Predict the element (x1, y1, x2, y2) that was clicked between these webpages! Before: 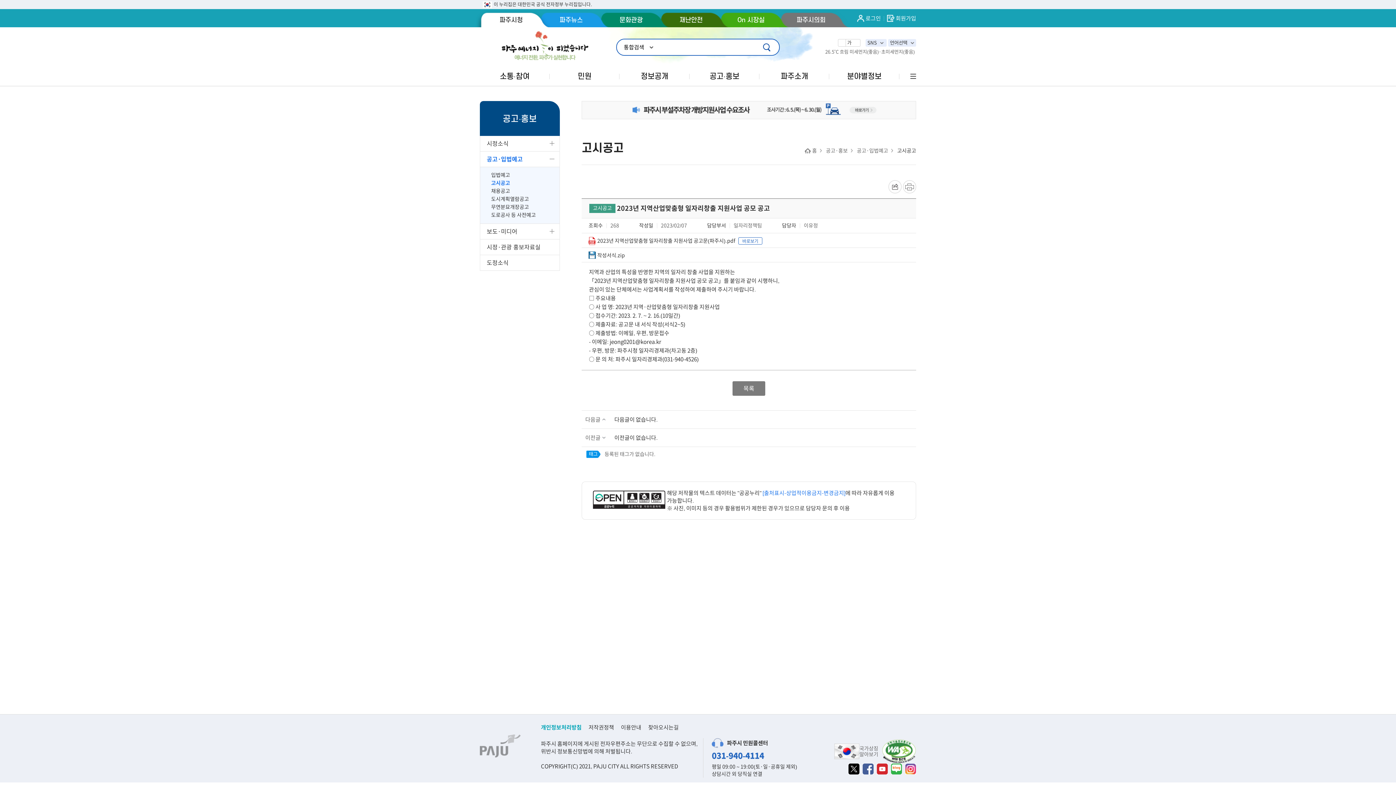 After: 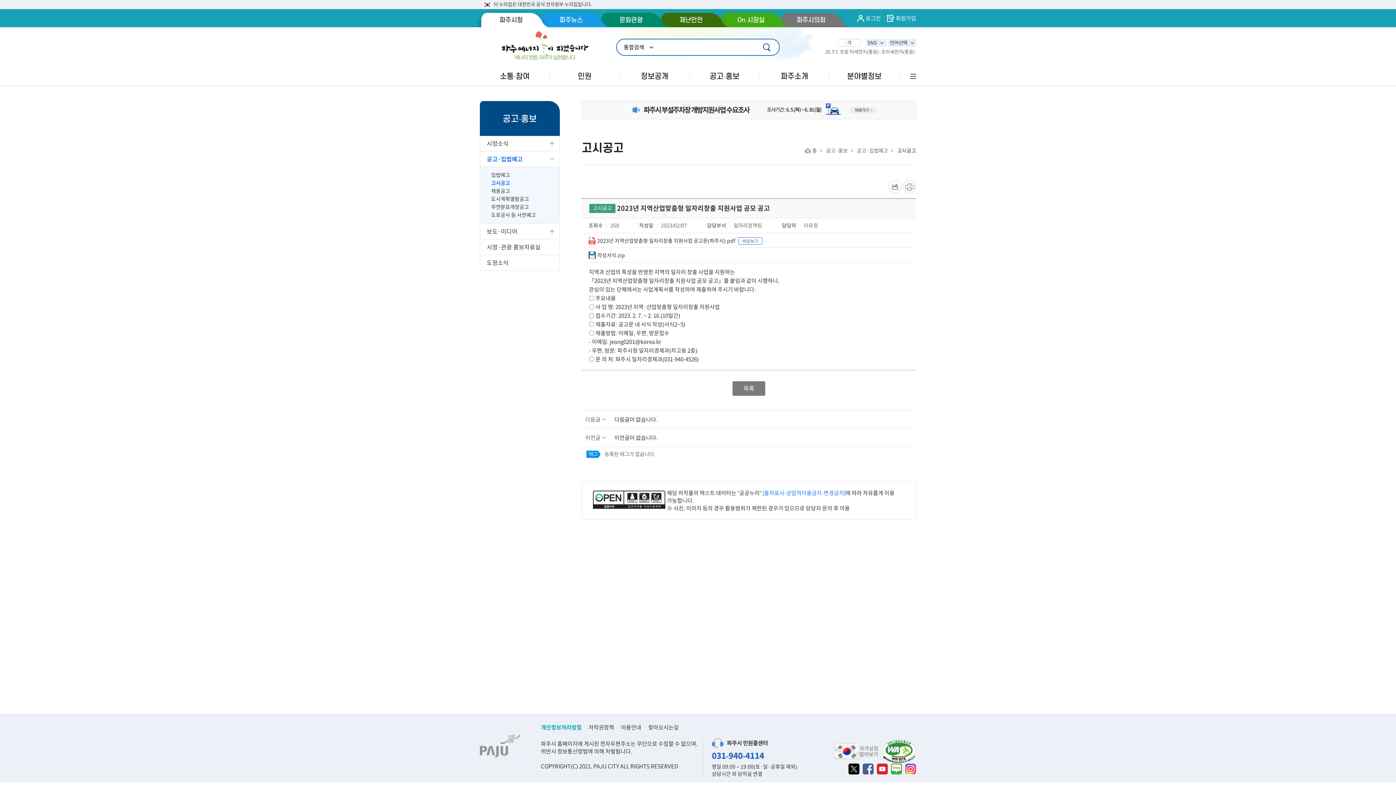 Action: label: 개인정보처리방침 bbox: (541, 725, 581, 730)